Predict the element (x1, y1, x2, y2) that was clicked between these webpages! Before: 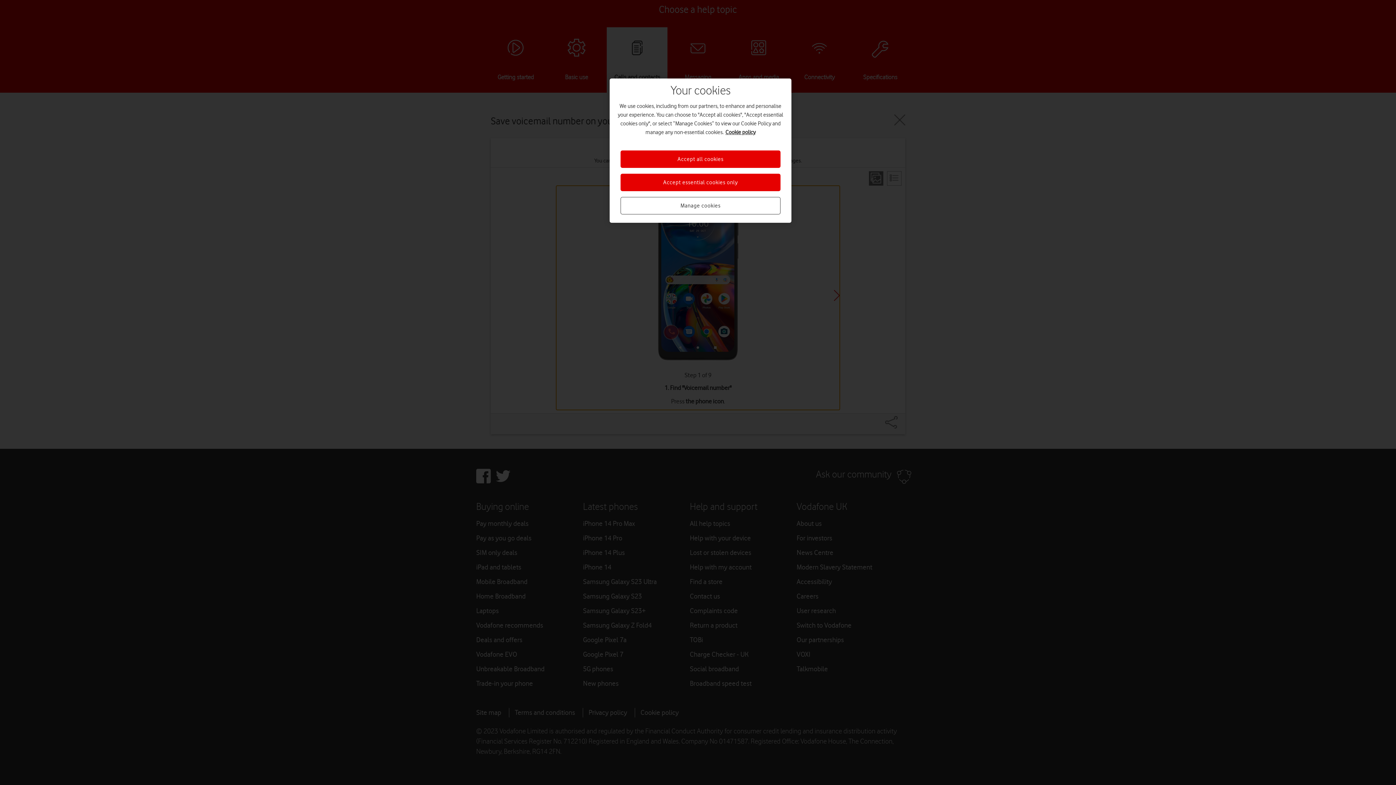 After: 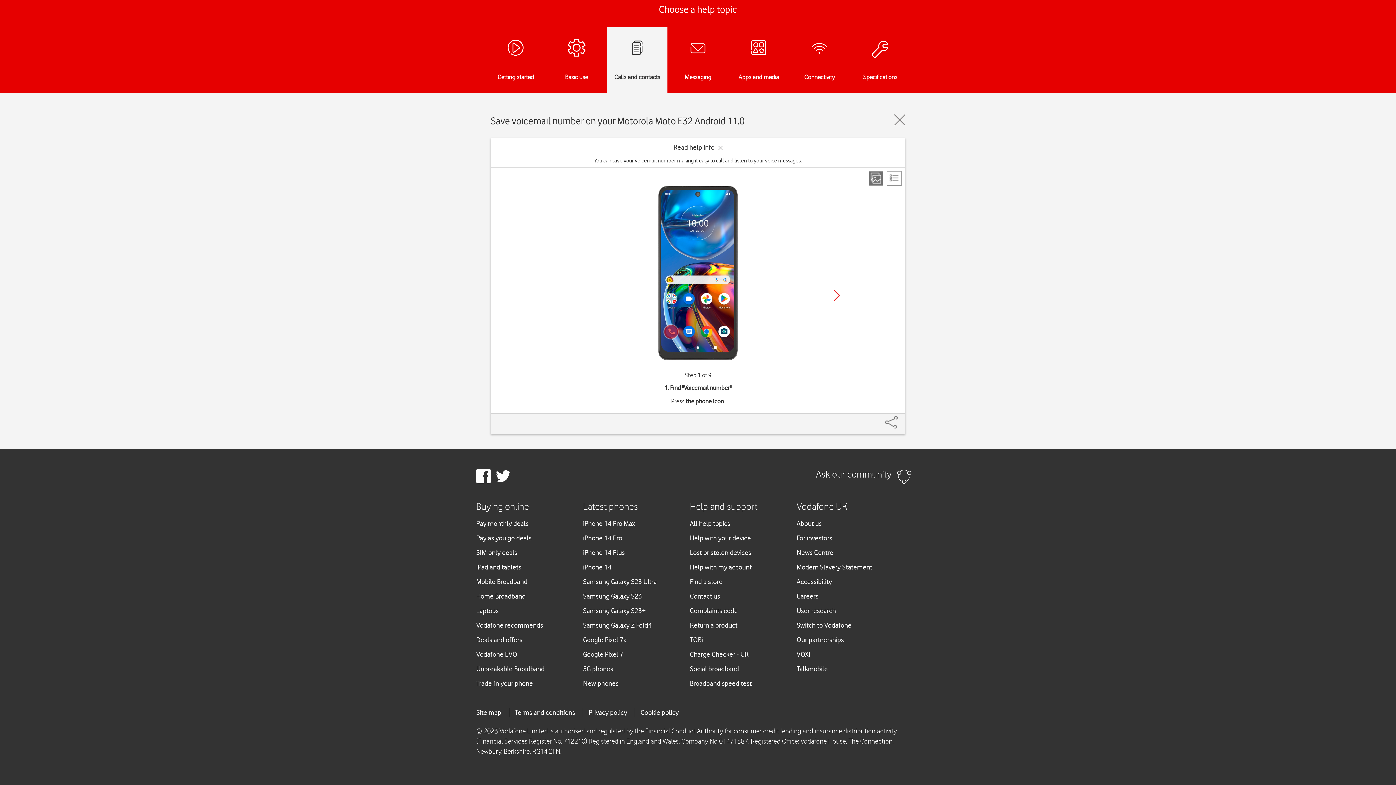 Action: label: Accept essential cookies only bbox: (620, 173, 780, 191)